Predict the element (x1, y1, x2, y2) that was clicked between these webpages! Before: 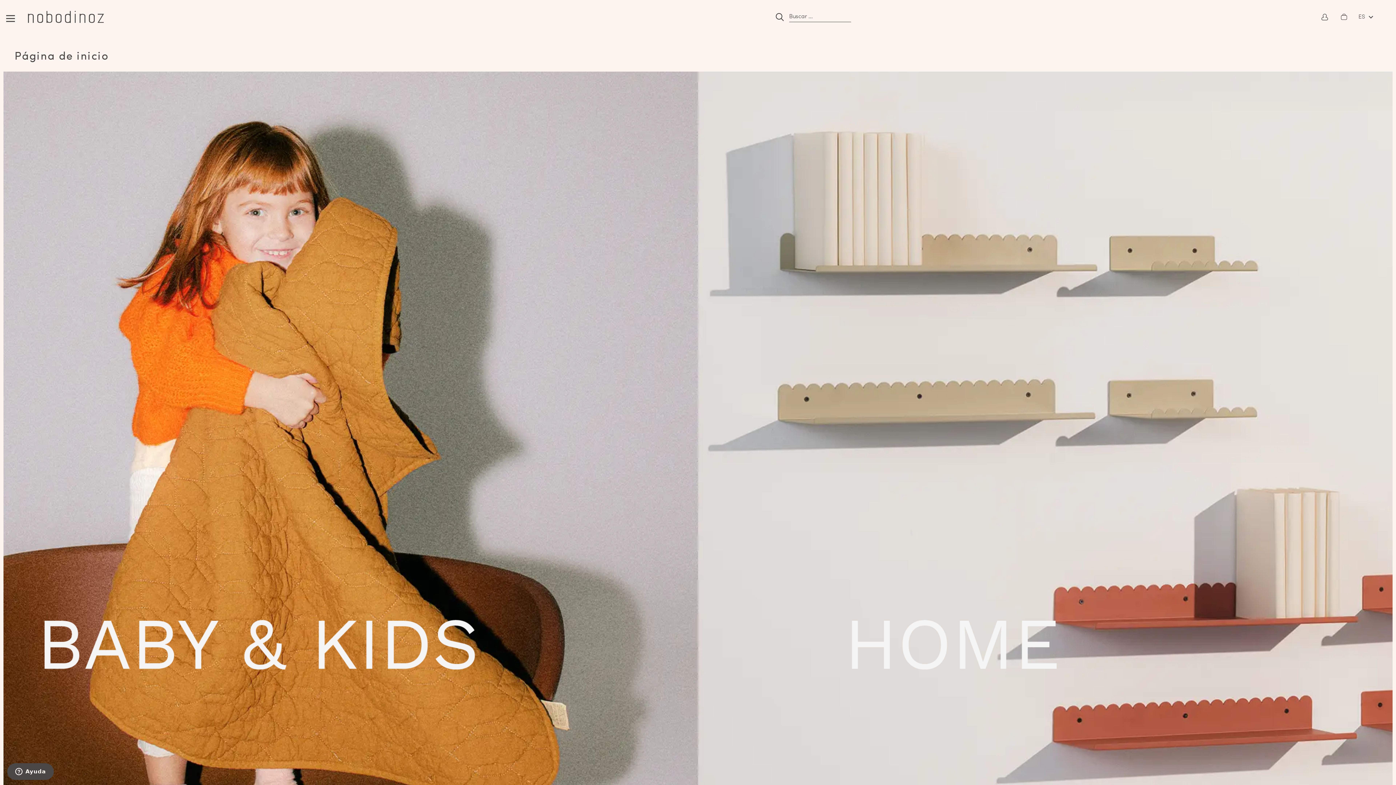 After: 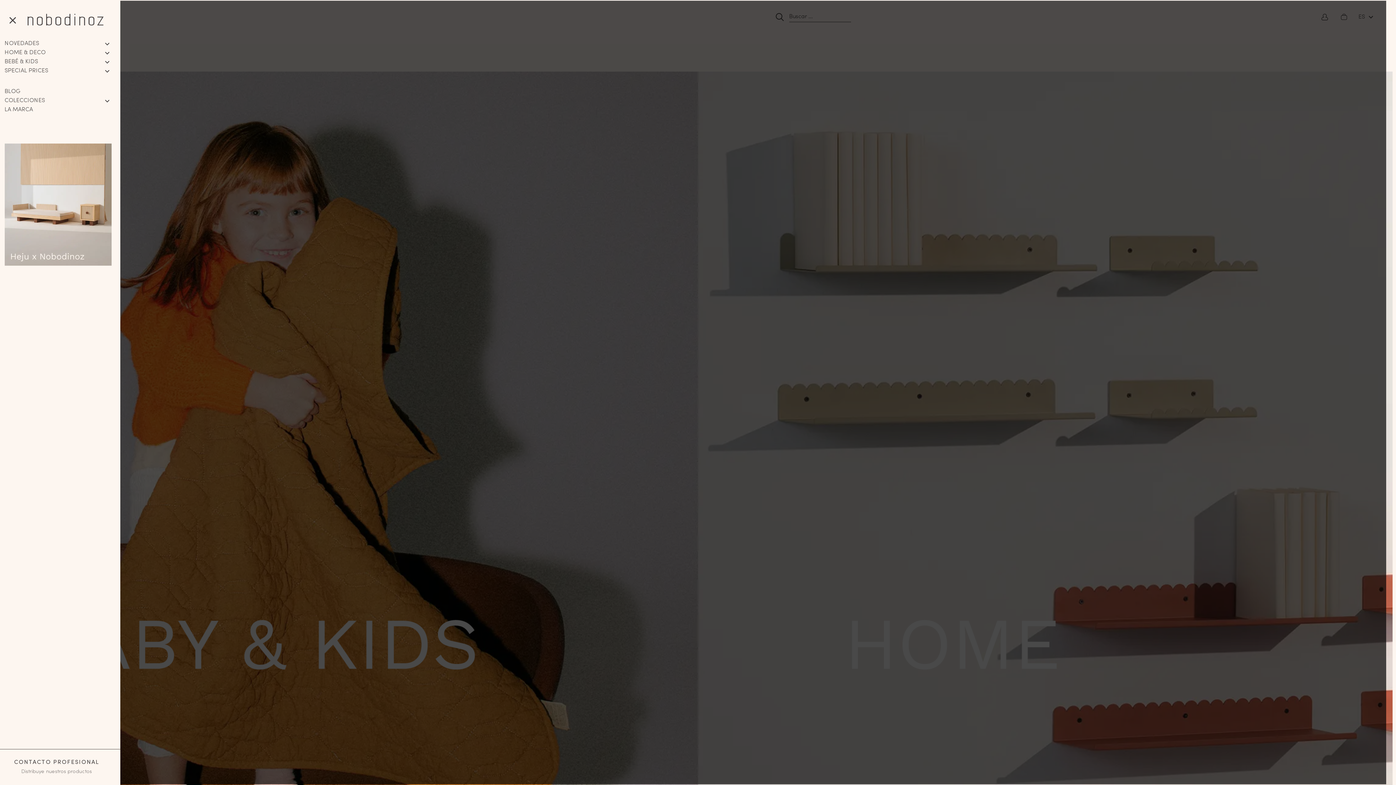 Action: label: Open menu bbox: (3, 9, 20, 27)